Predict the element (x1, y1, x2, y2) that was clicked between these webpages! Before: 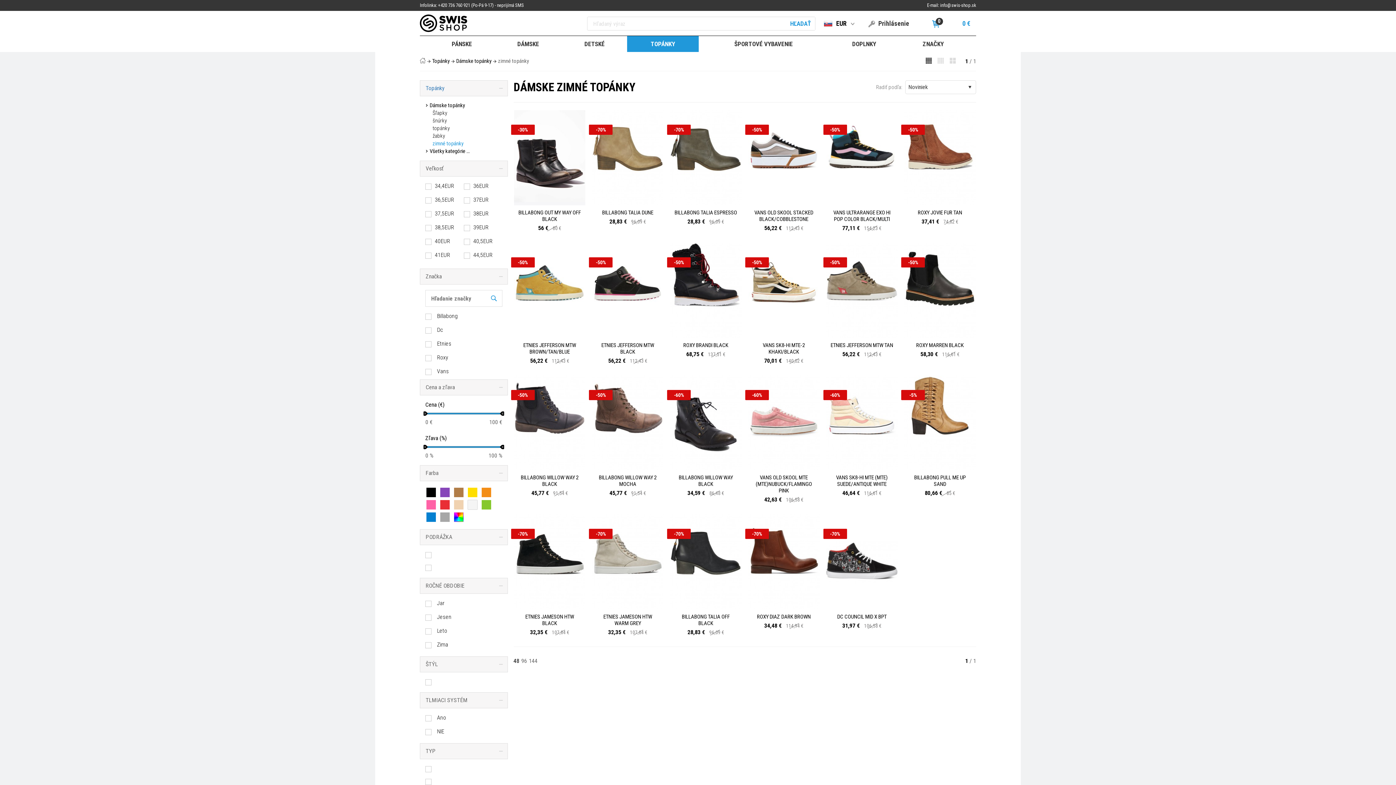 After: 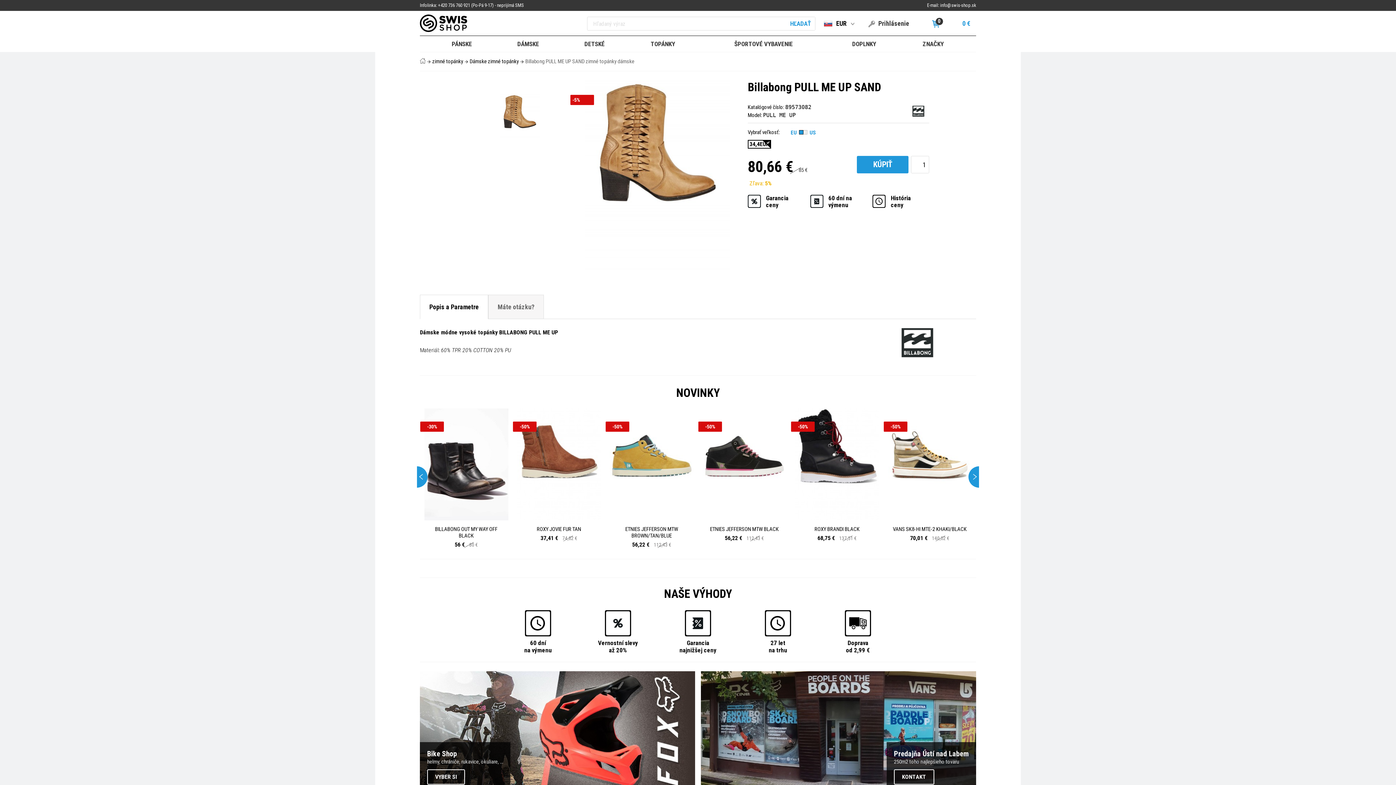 Action: bbox: (904, 375, 975, 470)